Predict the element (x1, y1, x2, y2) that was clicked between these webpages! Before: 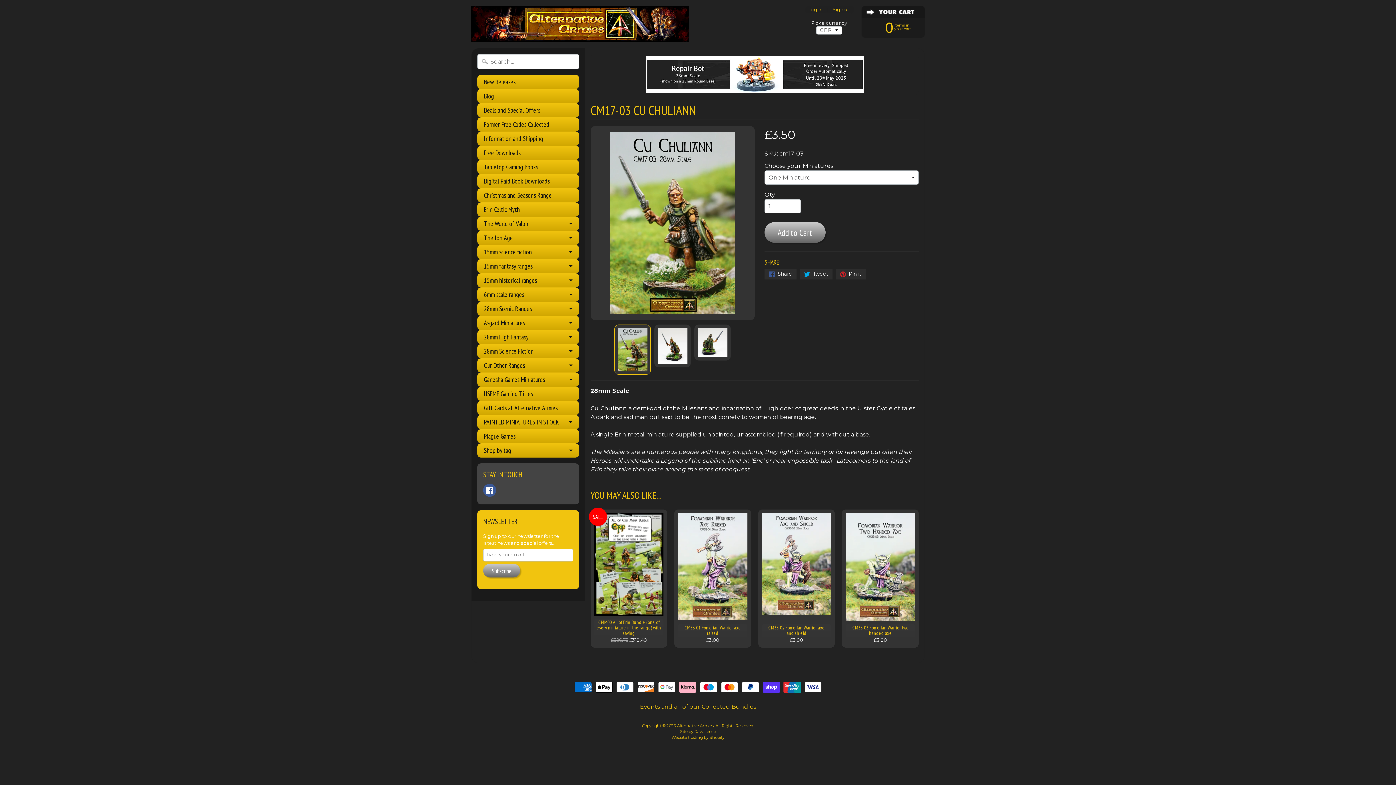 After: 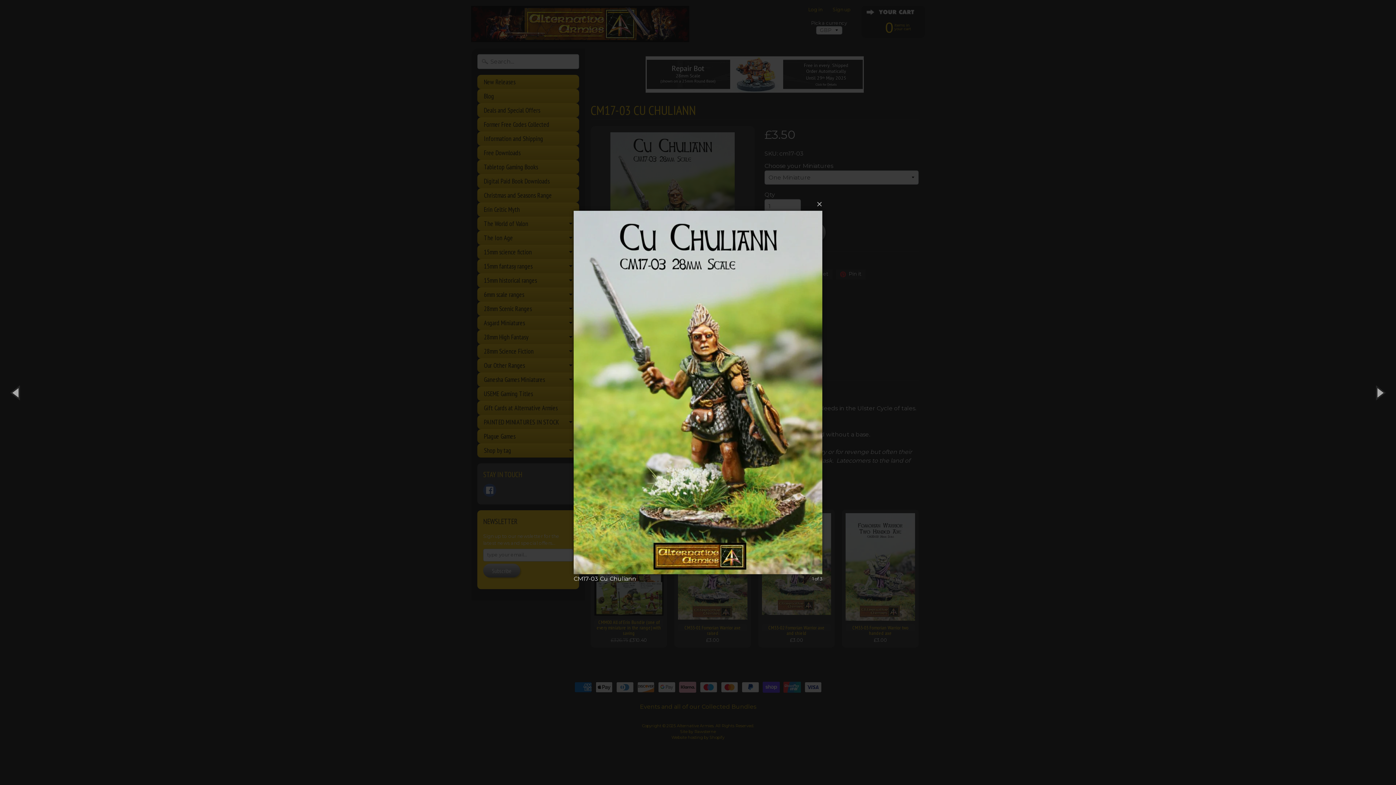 Action: bbox: (590, 126, 754, 320)